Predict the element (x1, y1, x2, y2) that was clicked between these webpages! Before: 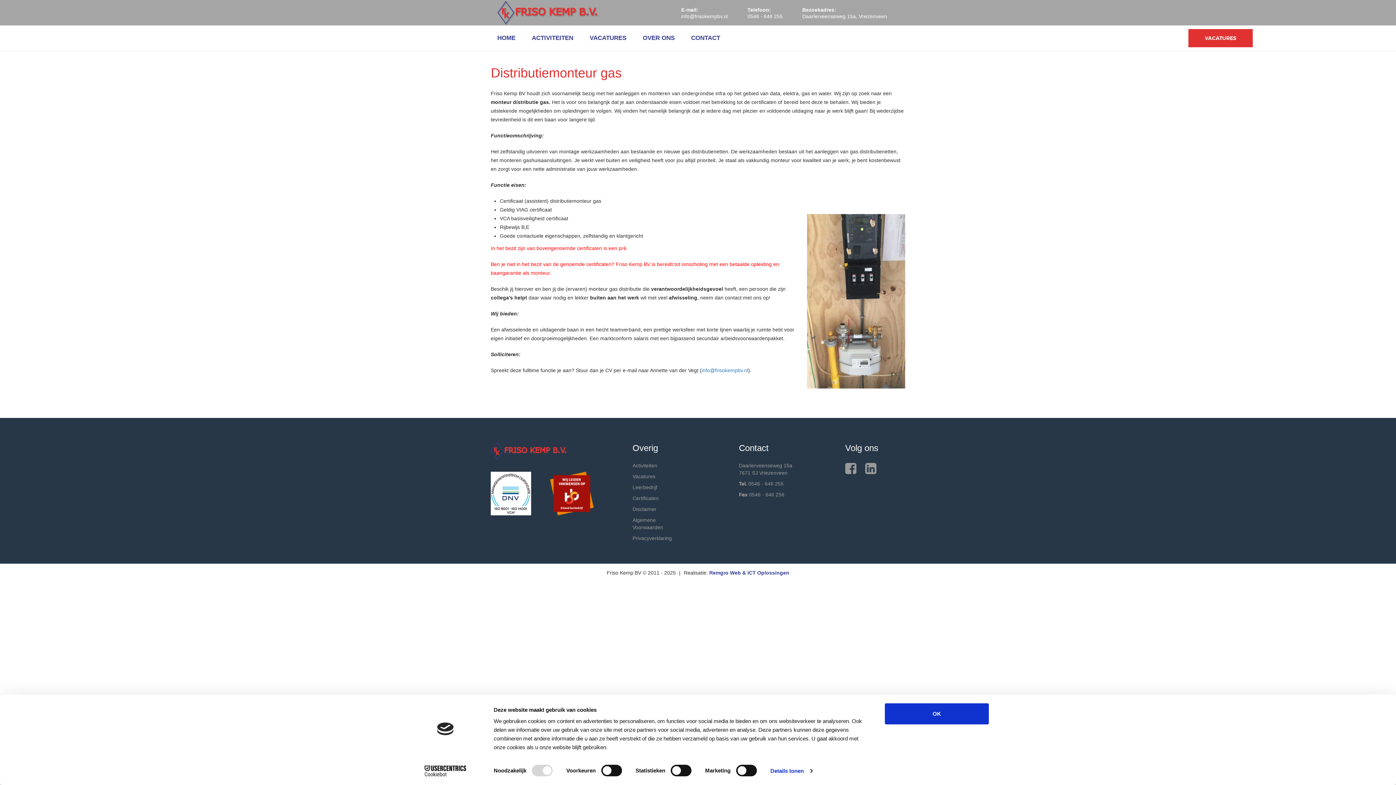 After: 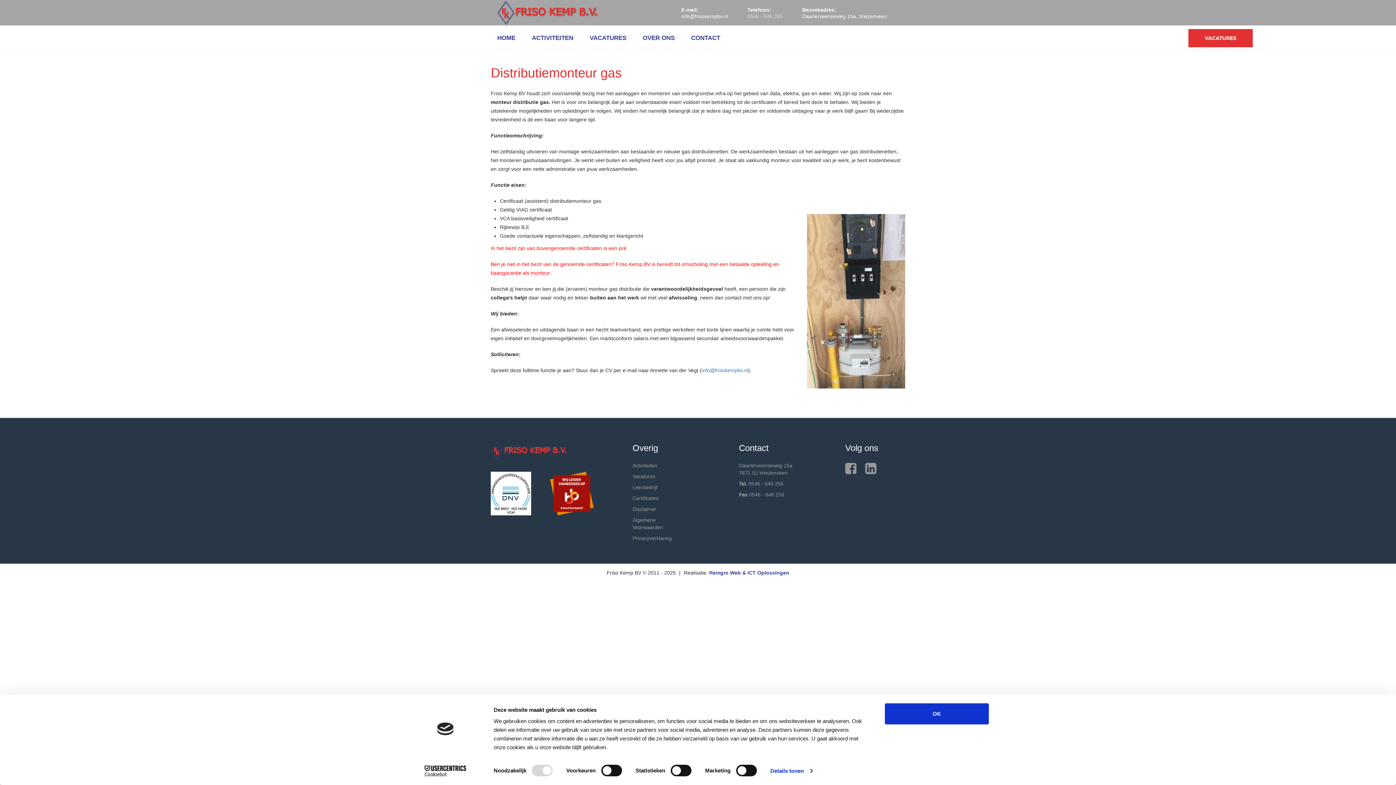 Action: bbox: (747, 13, 782, 19) label: 0546 - 646 255